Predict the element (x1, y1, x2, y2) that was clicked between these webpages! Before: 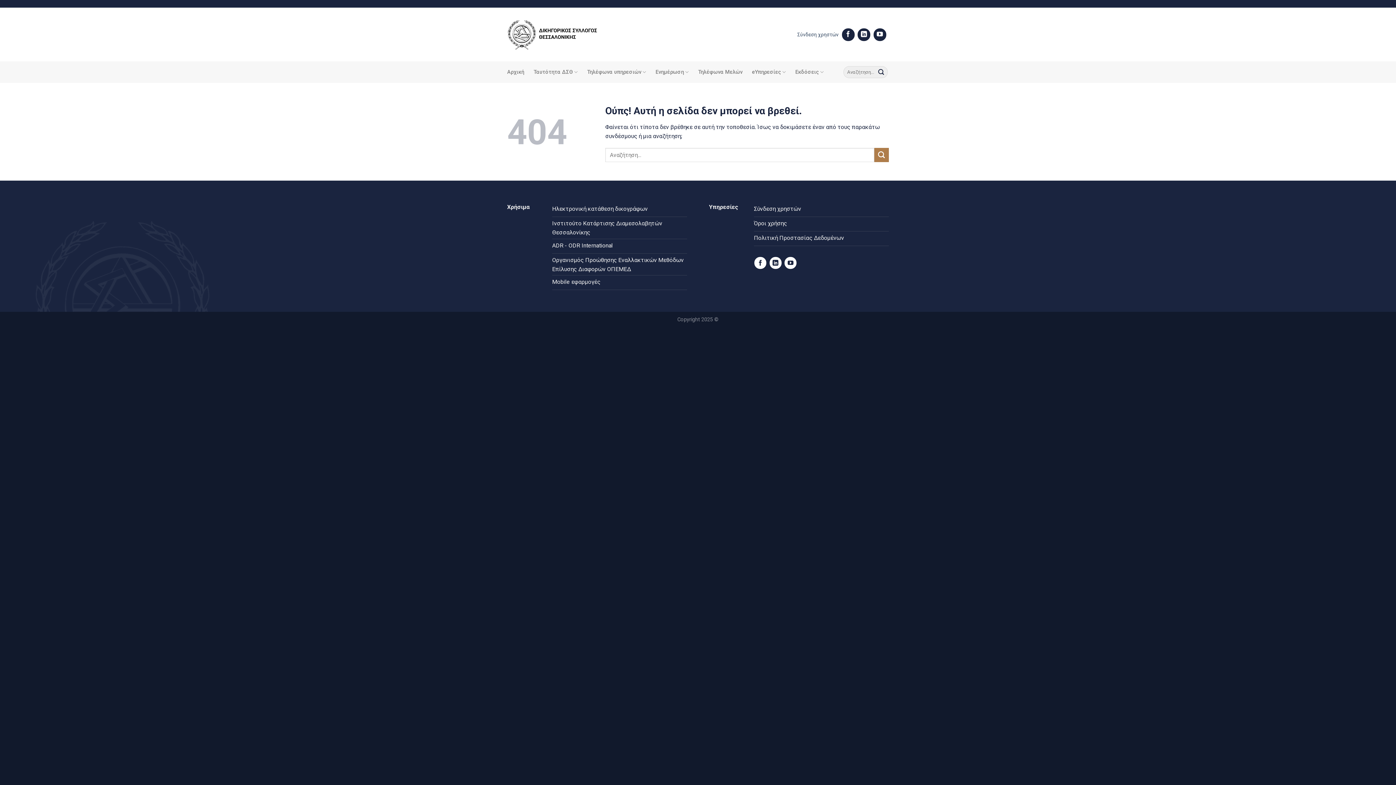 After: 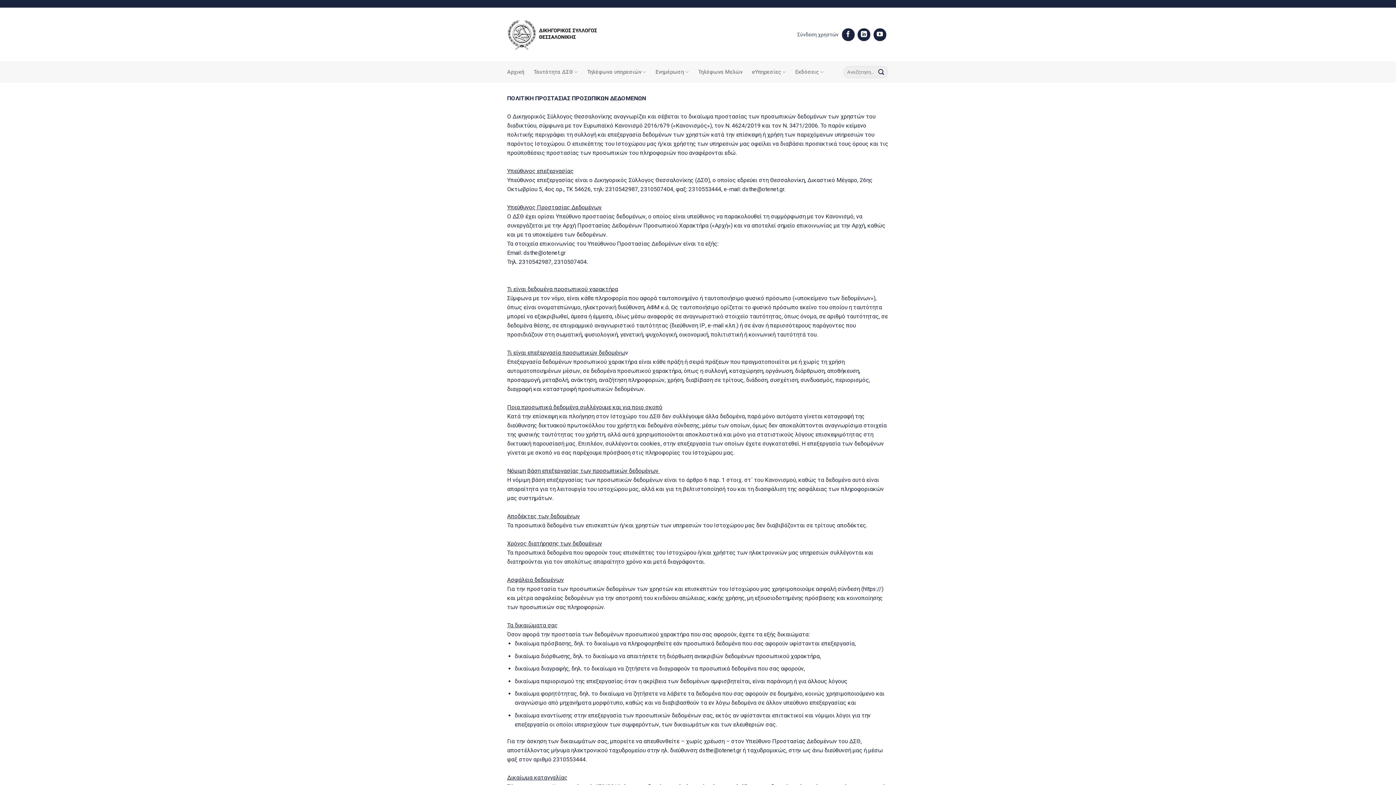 Action: label: Πολιτική Προστασίας Δεδομένων bbox: (754, 231, 889, 246)